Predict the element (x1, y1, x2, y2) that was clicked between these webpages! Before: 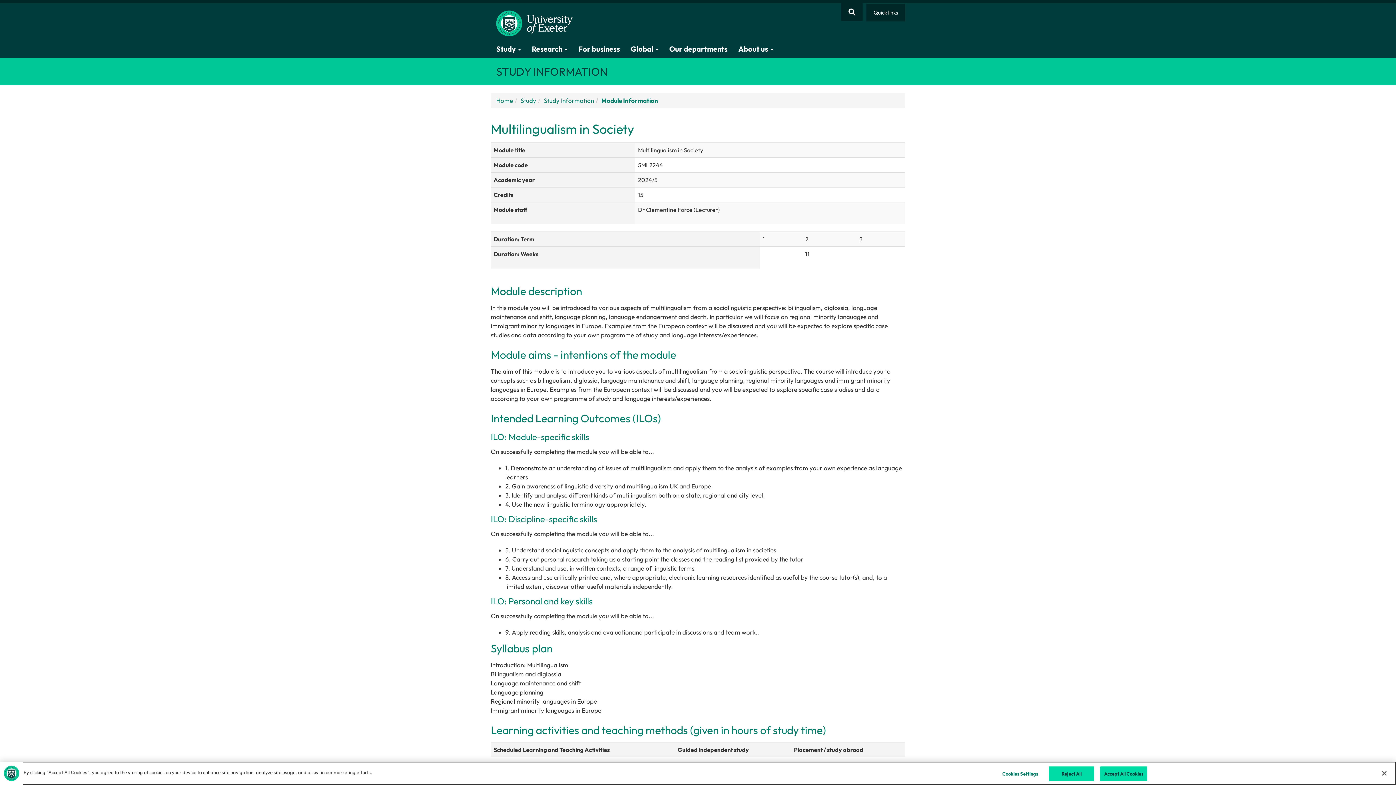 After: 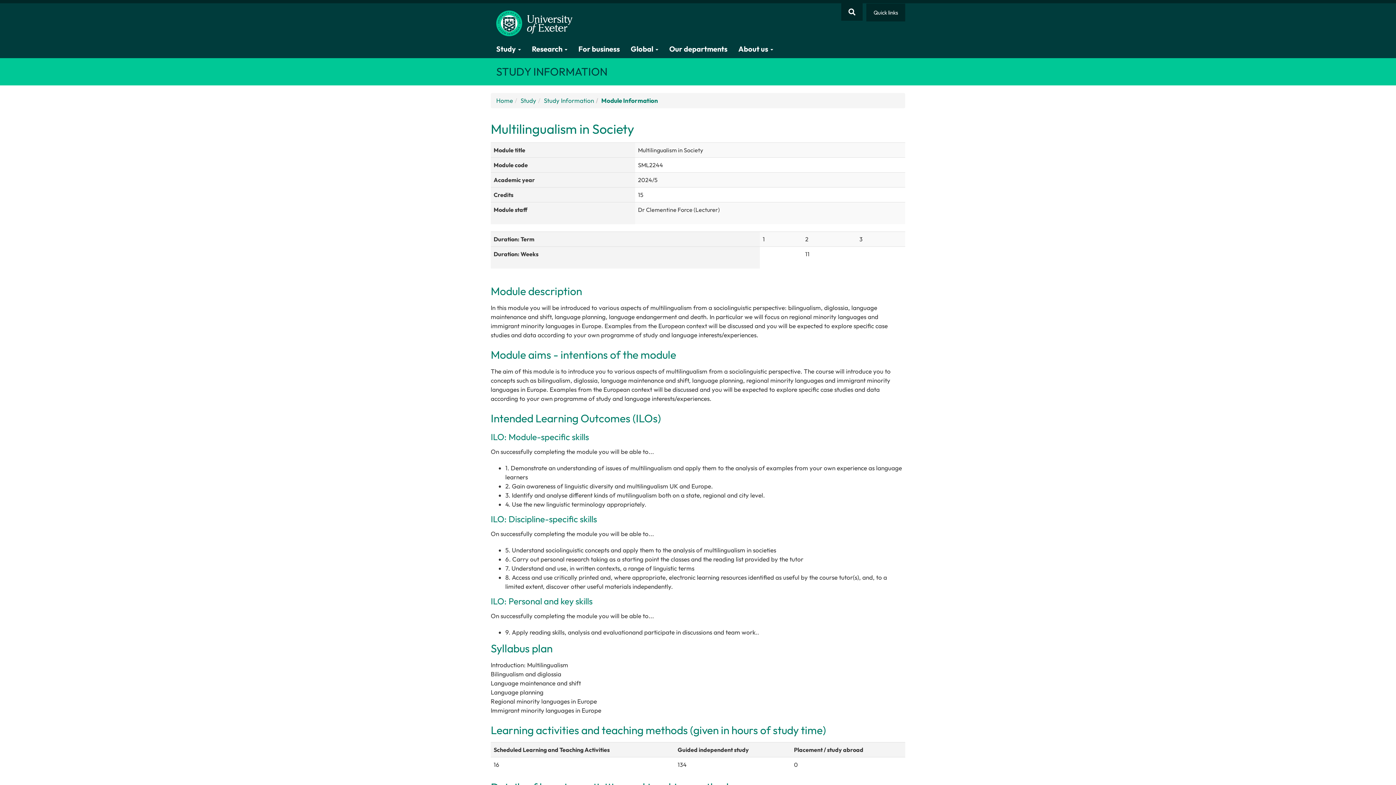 Action: label: Accept All Cookies bbox: (1100, 766, 1147, 781)